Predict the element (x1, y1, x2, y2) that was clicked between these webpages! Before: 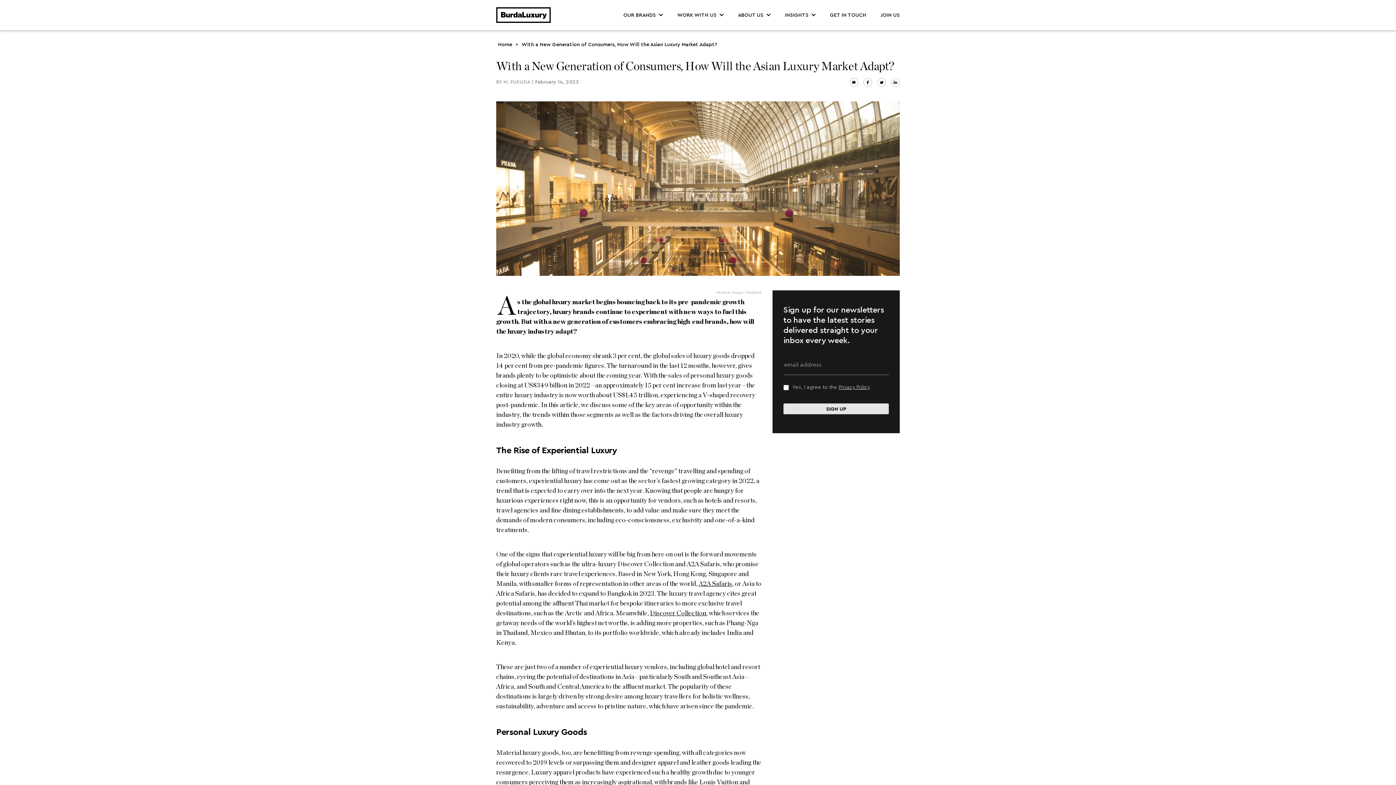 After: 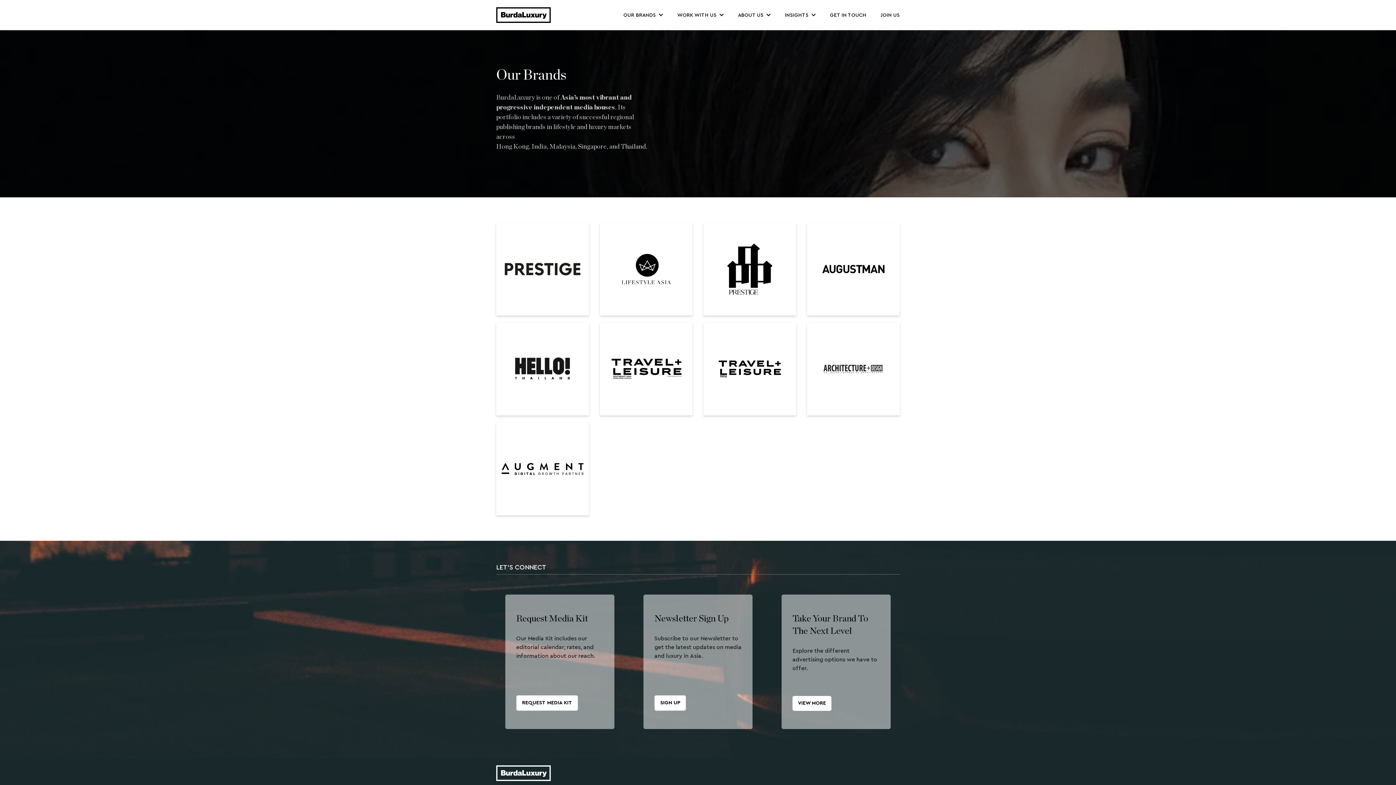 Action: label: OUR BRANDS bbox: (623, 12, 663, 17)